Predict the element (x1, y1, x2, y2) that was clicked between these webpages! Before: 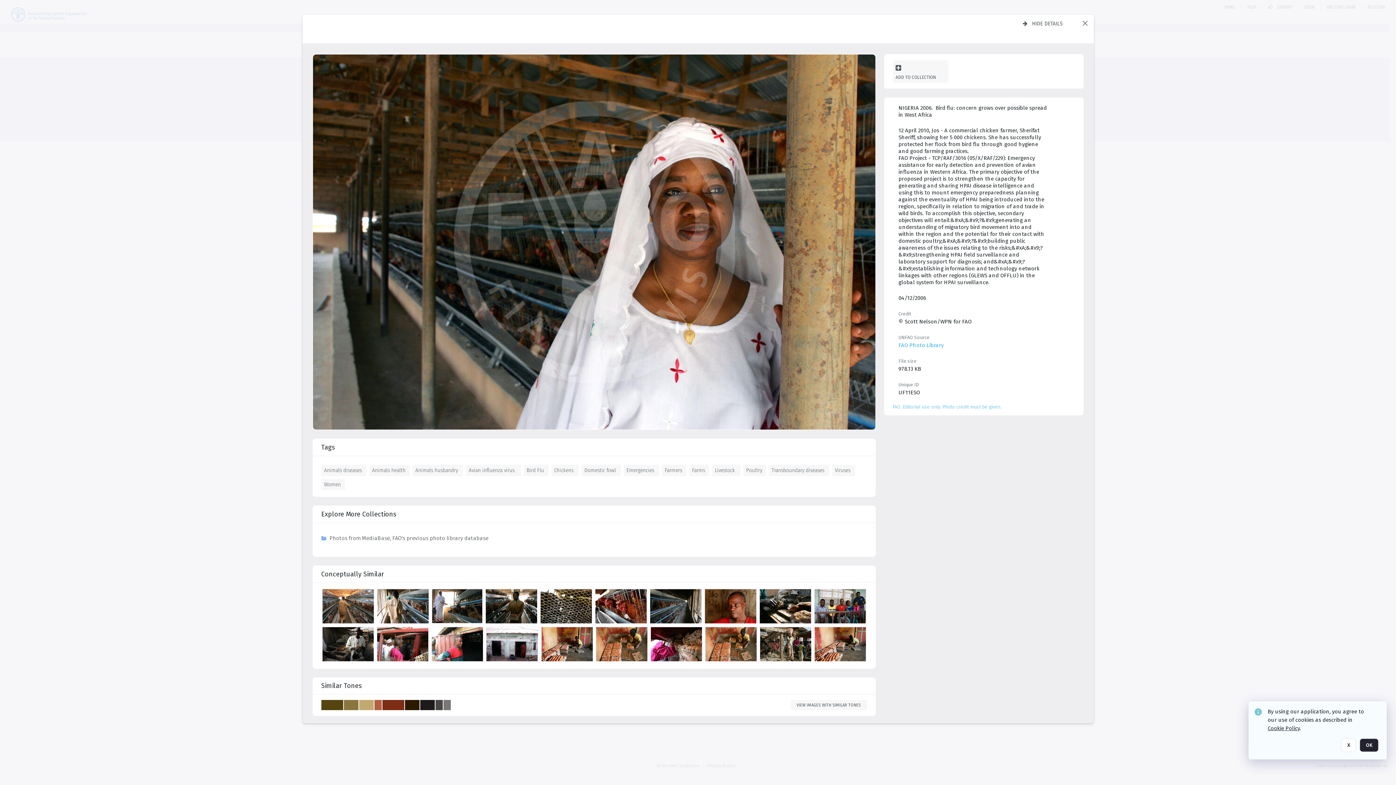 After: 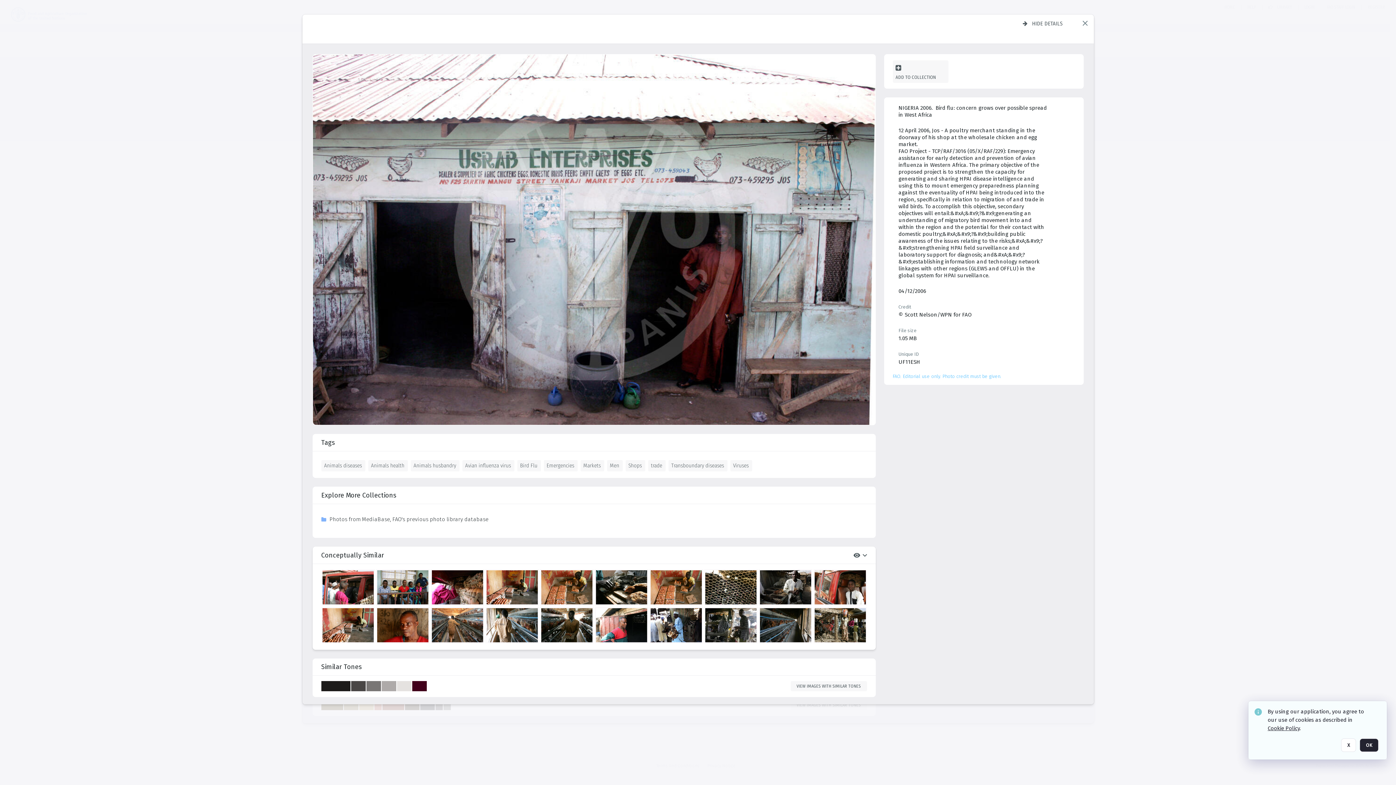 Action: label: details bbox: (486, 627, 540, 663)